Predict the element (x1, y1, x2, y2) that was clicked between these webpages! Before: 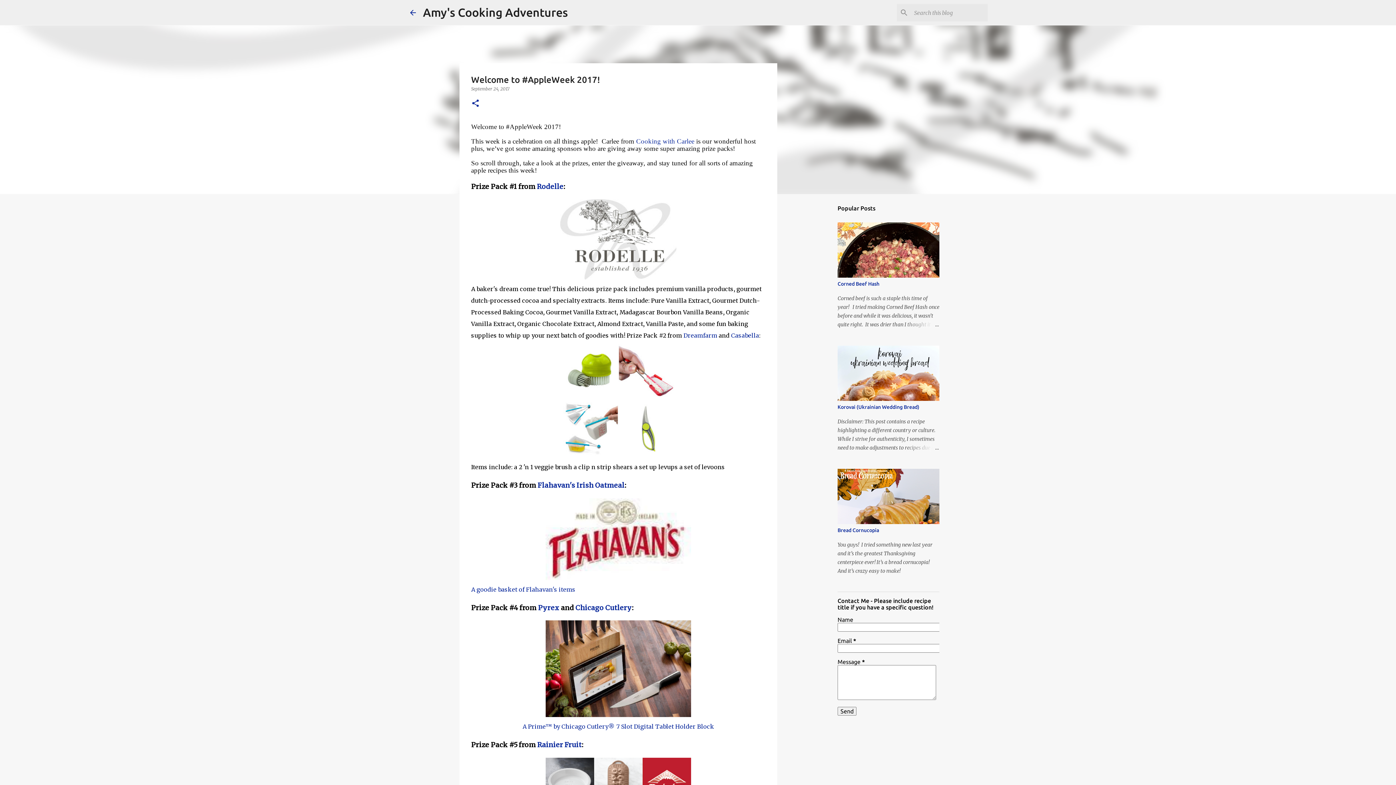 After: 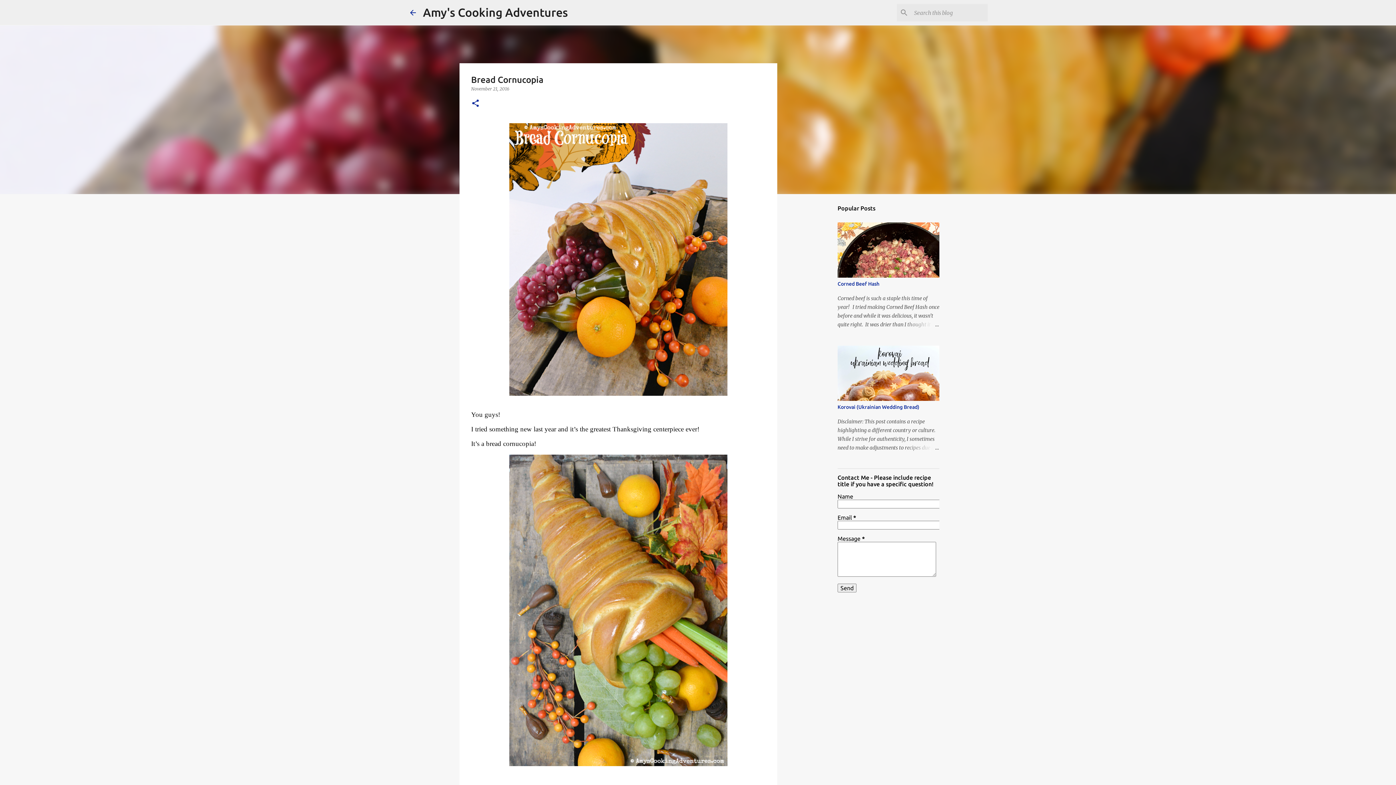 Action: label: Bread Cornucopia bbox: (837, 527, 879, 533)